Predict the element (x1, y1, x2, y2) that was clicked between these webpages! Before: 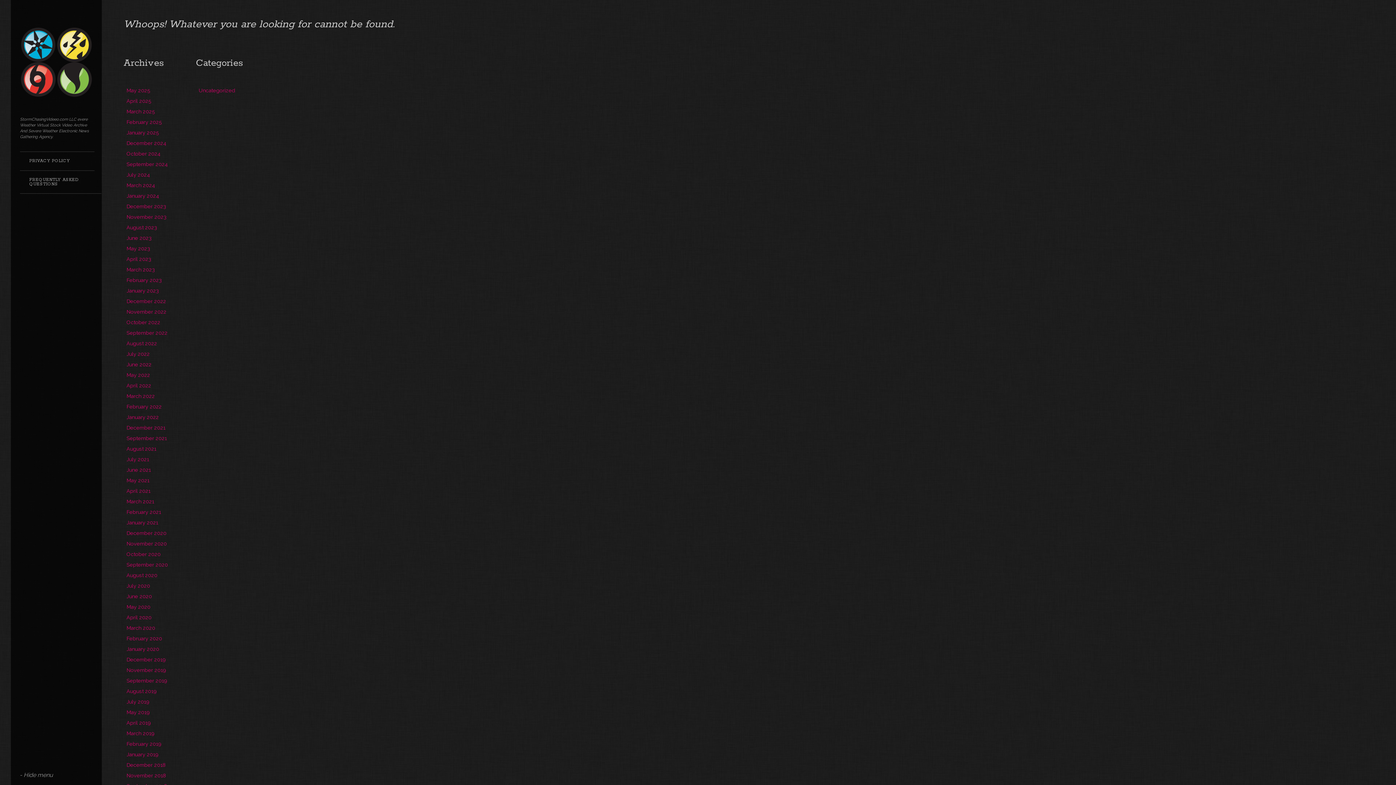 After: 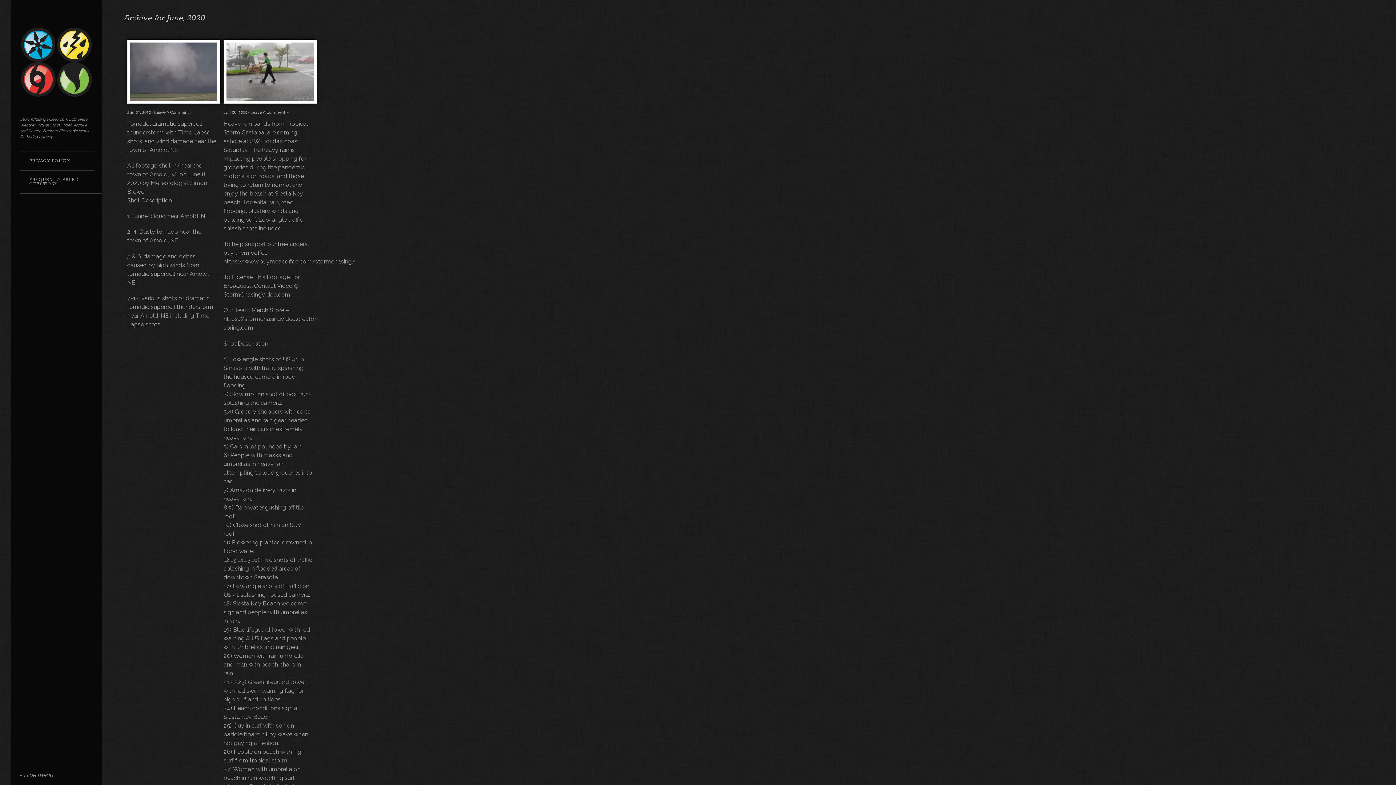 Action: label: June 2020 bbox: (123, 591, 181, 601)